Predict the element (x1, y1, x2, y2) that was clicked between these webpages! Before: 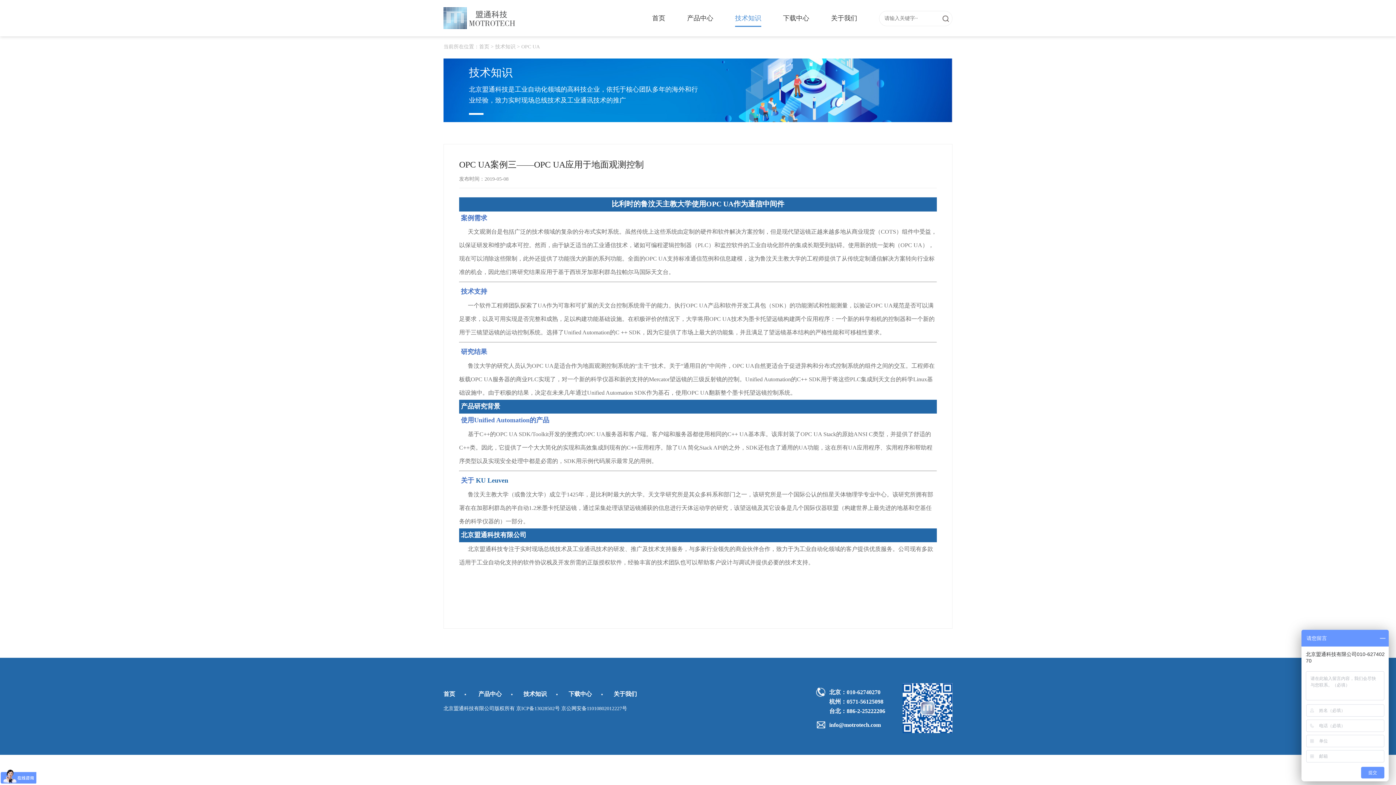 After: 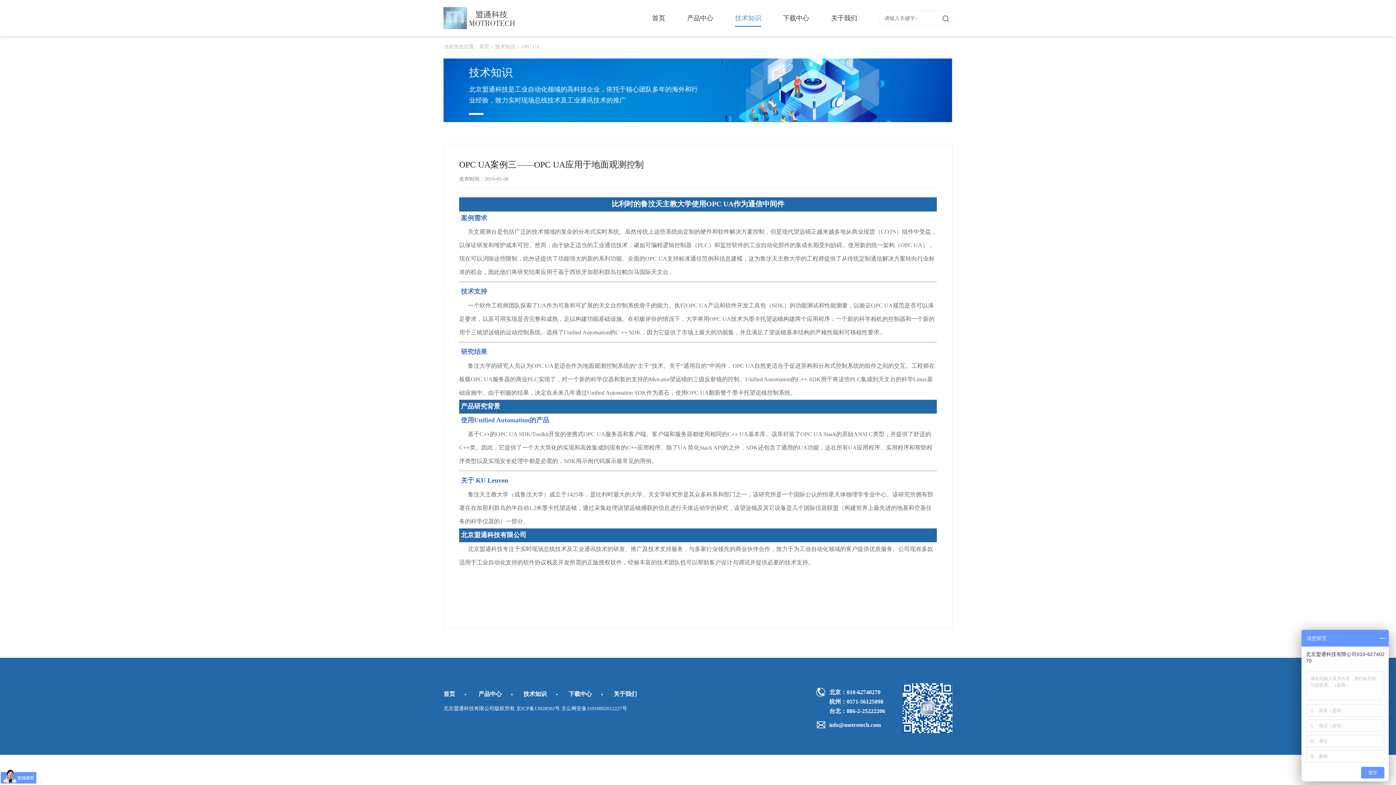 Action: label: 北京盟通科技有限公司版权所有 京ICP备13028502号 京公网安备11010802012227号 bbox: (443, 706, 627, 711)